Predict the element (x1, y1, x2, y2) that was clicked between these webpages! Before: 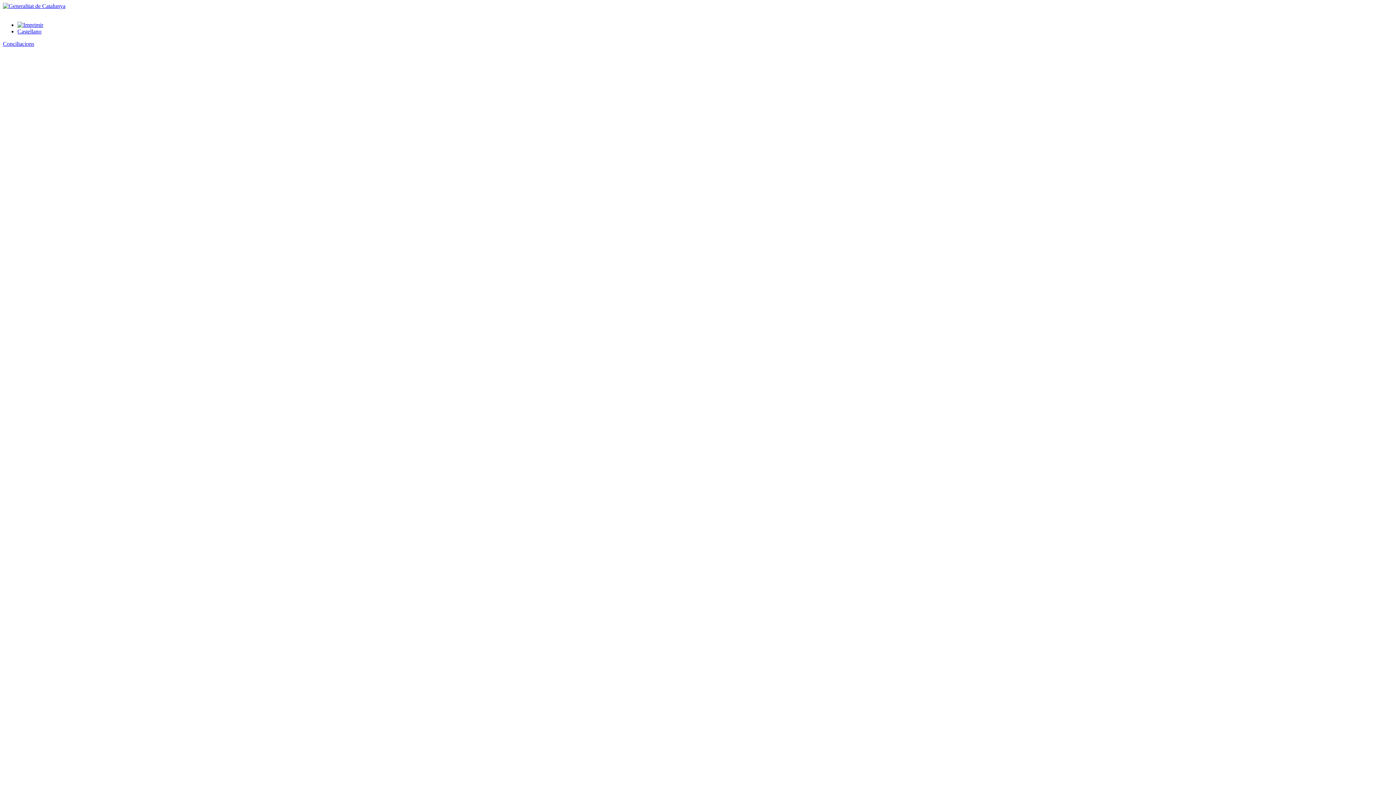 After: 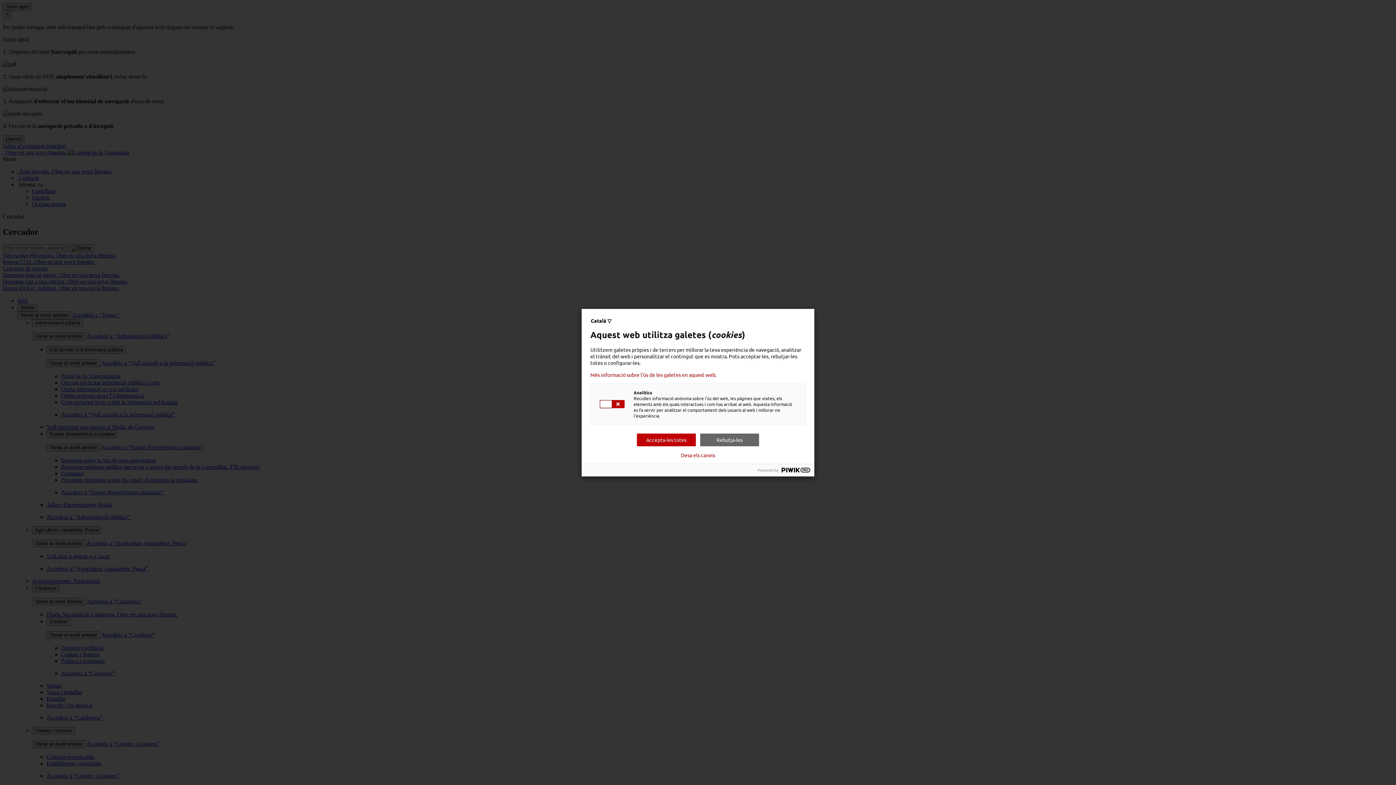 Action: bbox: (2, 2, 65, 9)